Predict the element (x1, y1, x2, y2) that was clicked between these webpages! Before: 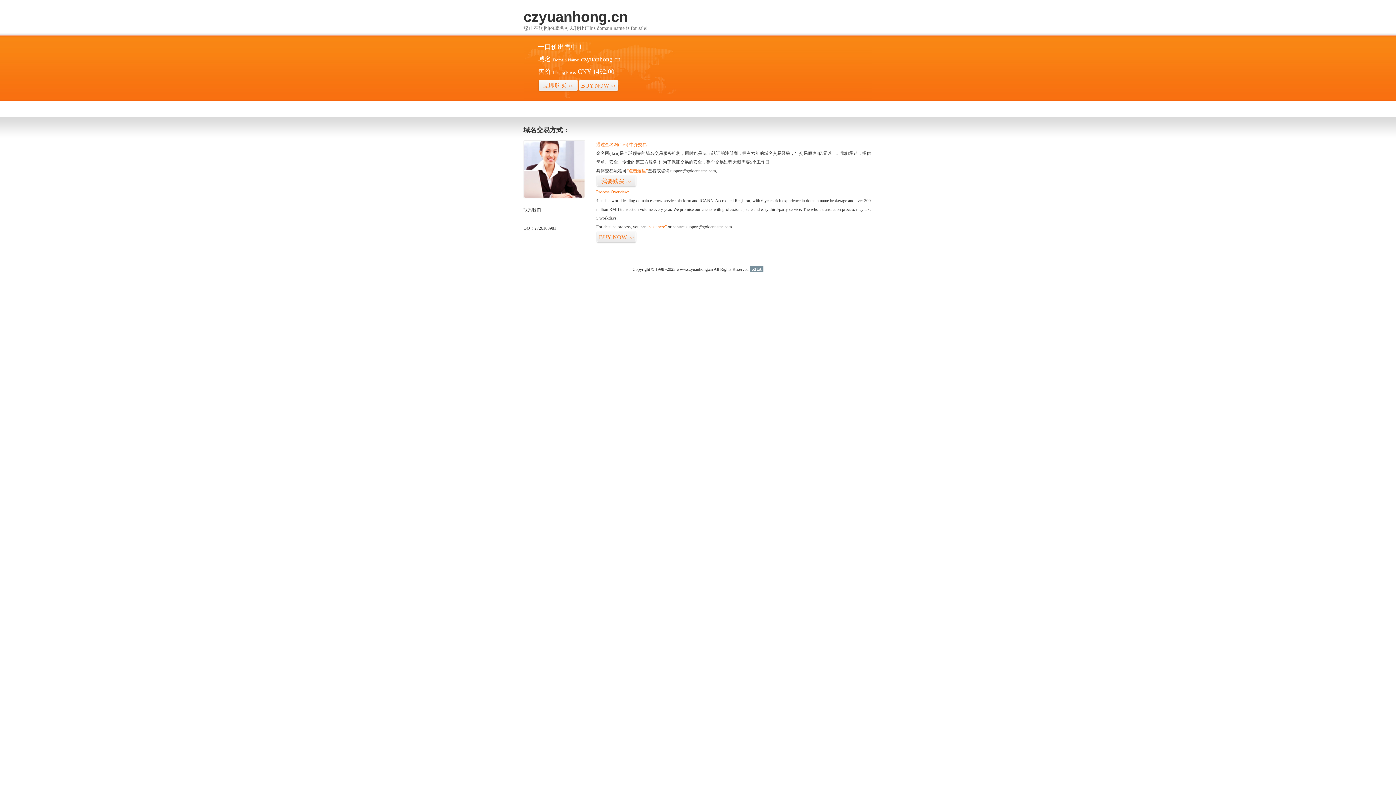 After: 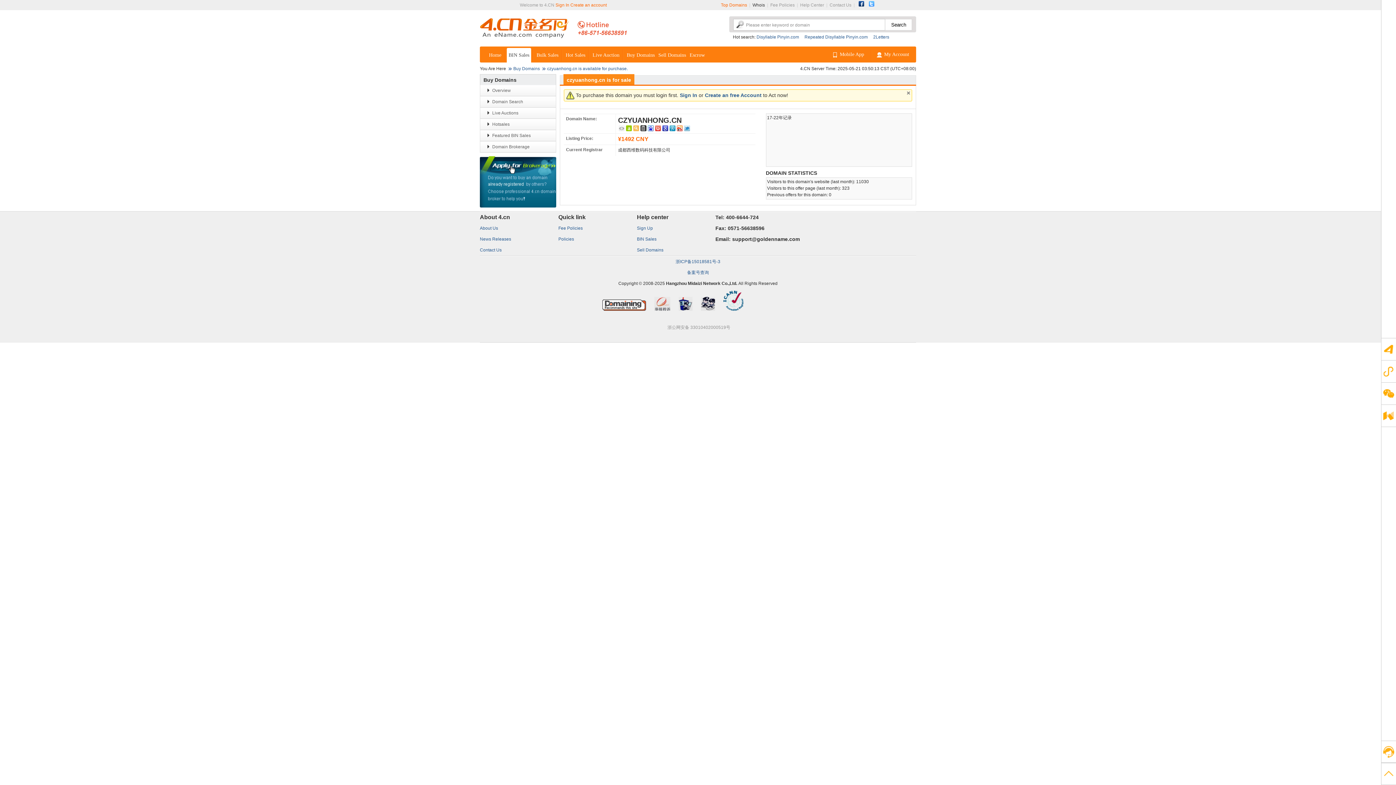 Action: bbox: (538, 79, 578, 92) label: 立即购买>>